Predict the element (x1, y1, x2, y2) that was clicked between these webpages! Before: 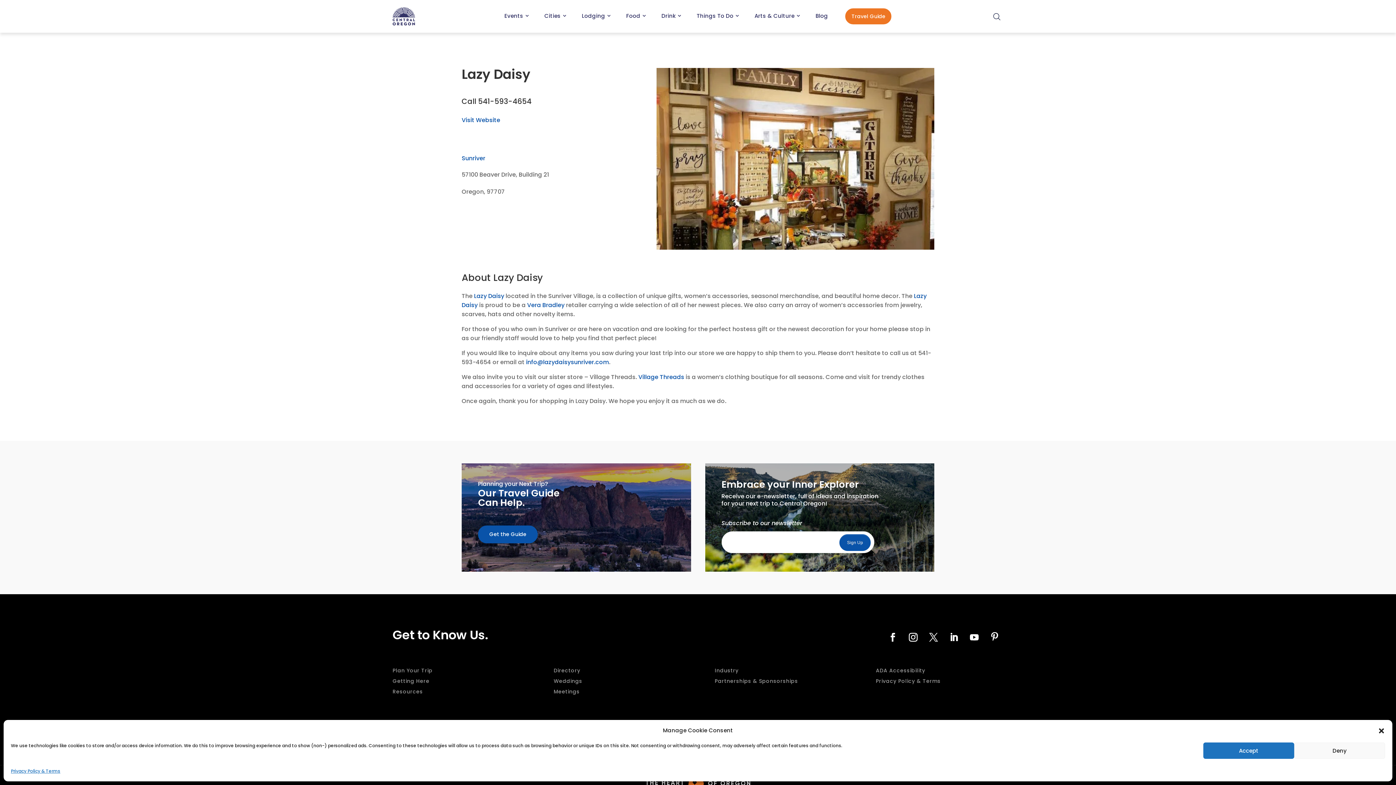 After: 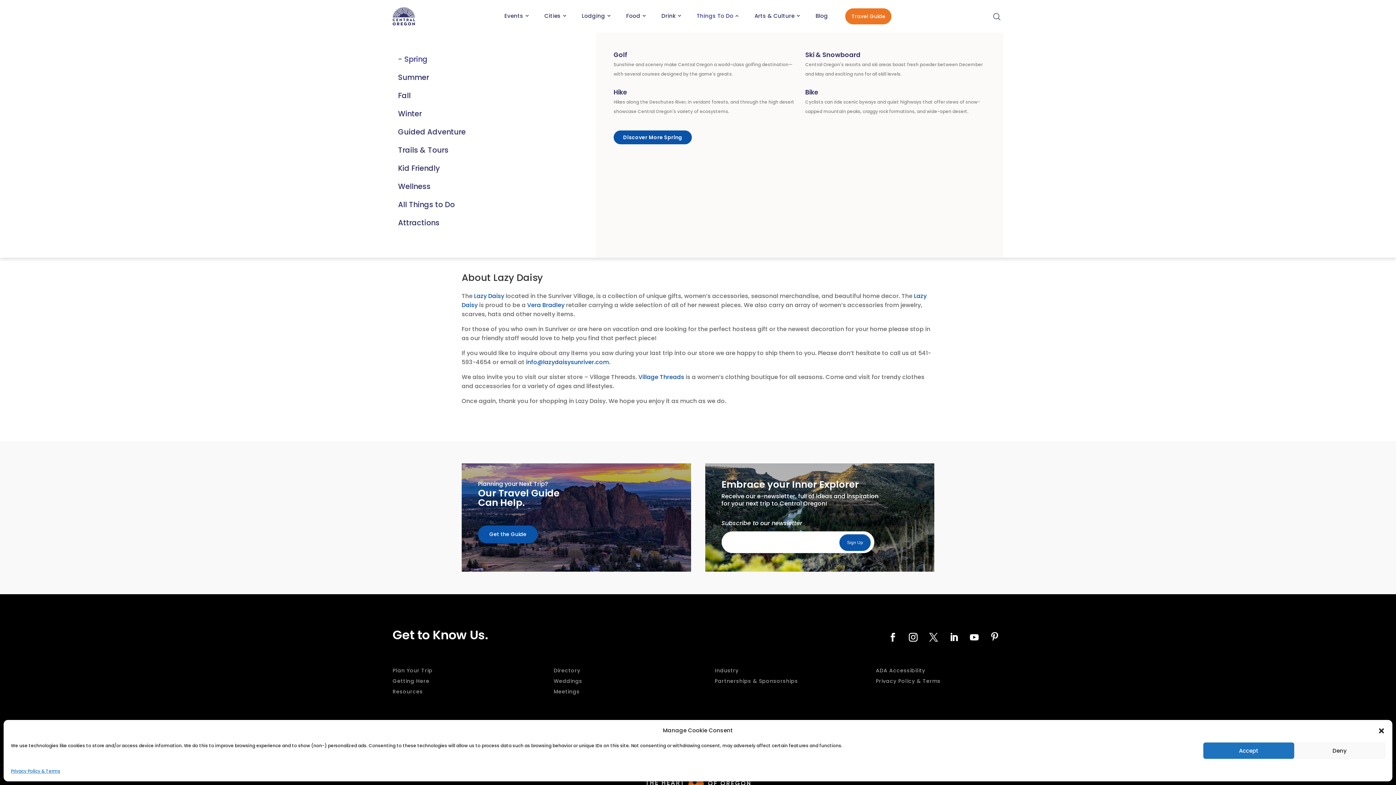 Action: label: Things To Do bbox: (696, 8, 740, 23)